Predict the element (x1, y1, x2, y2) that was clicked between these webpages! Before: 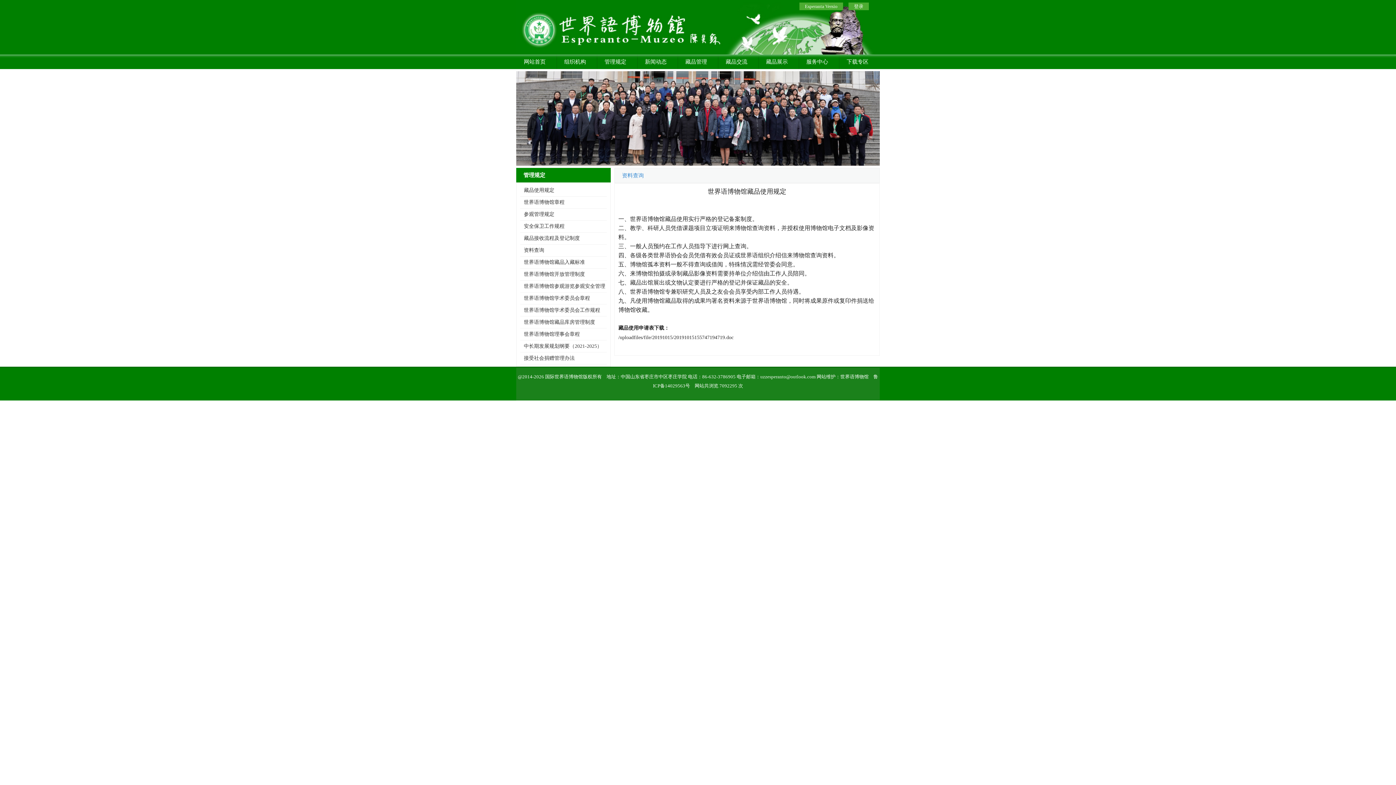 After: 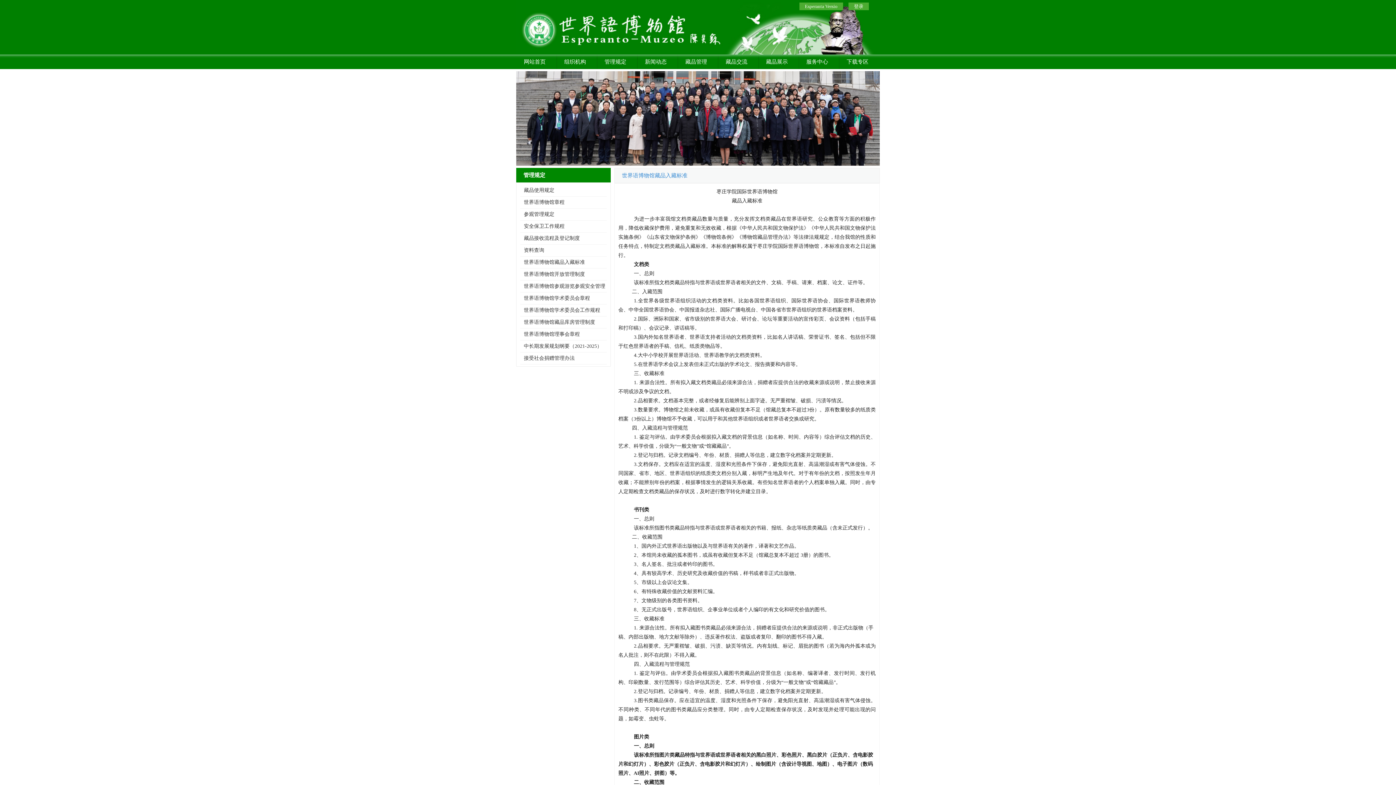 Action: label: 世界语博物馆藏品入藏标准 bbox: (524, 259, 585, 265)